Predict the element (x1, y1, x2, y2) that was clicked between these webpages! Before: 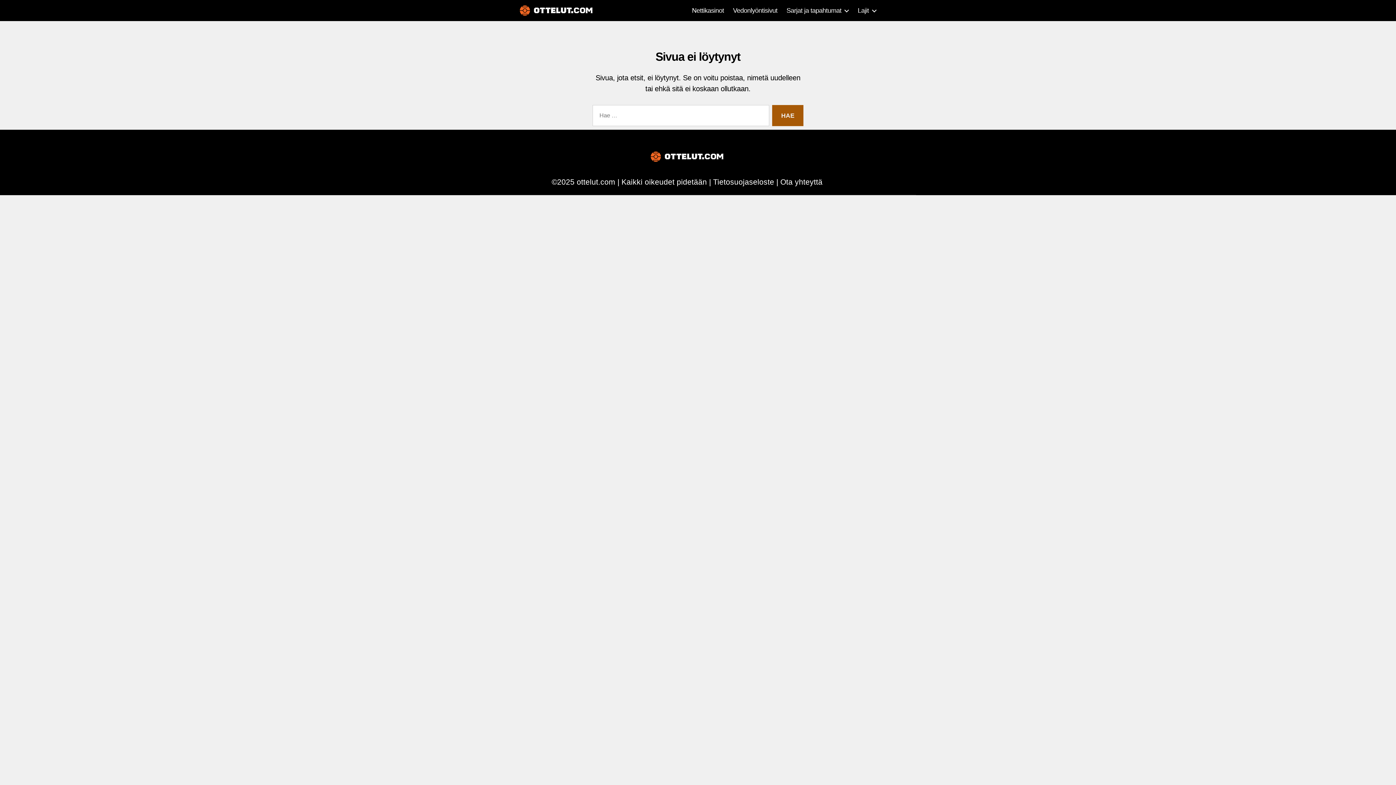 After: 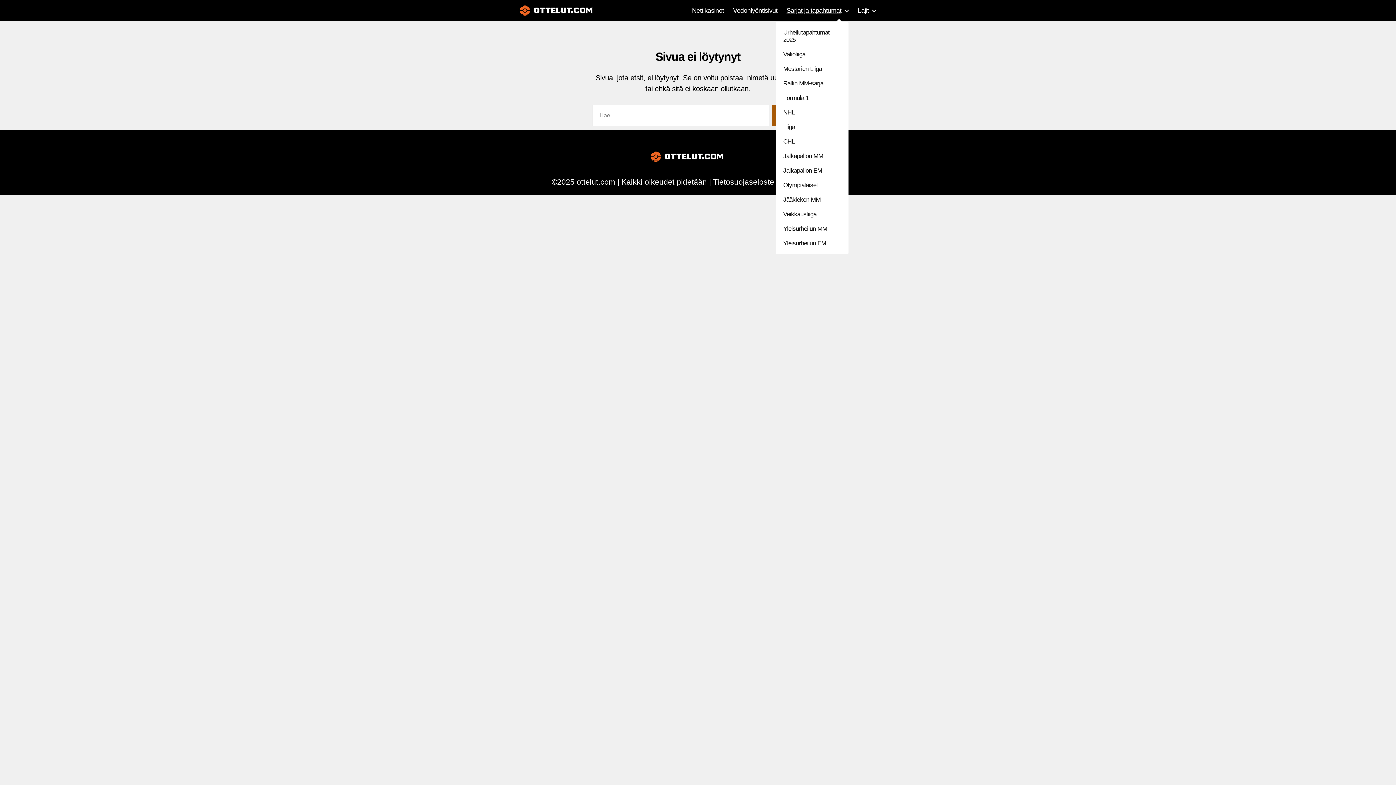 Action: bbox: (786, 6, 848, 14) label: Sarjat ja tapahtumat